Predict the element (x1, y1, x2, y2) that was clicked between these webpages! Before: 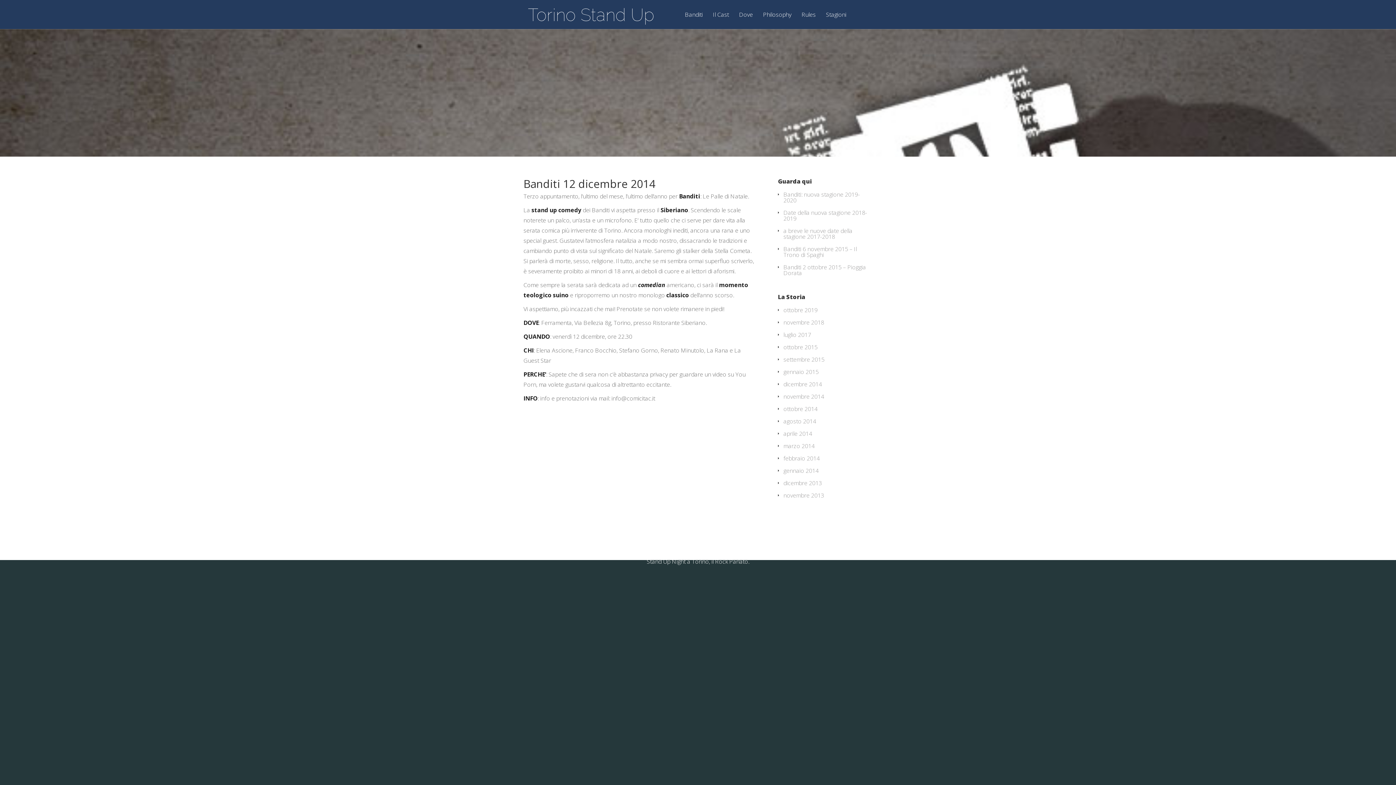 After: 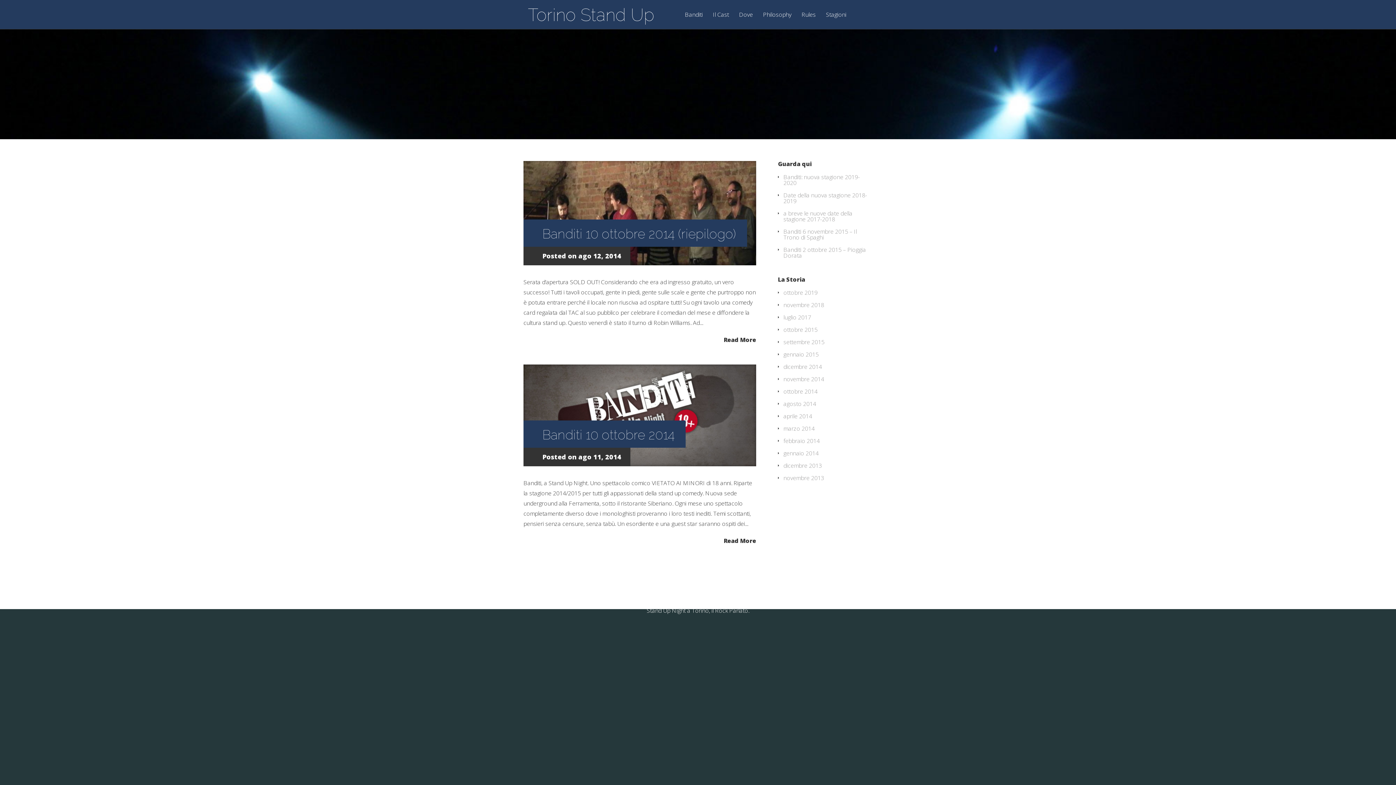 Action: label: agosto 2014 bbox: (783, 417, 816, 425)